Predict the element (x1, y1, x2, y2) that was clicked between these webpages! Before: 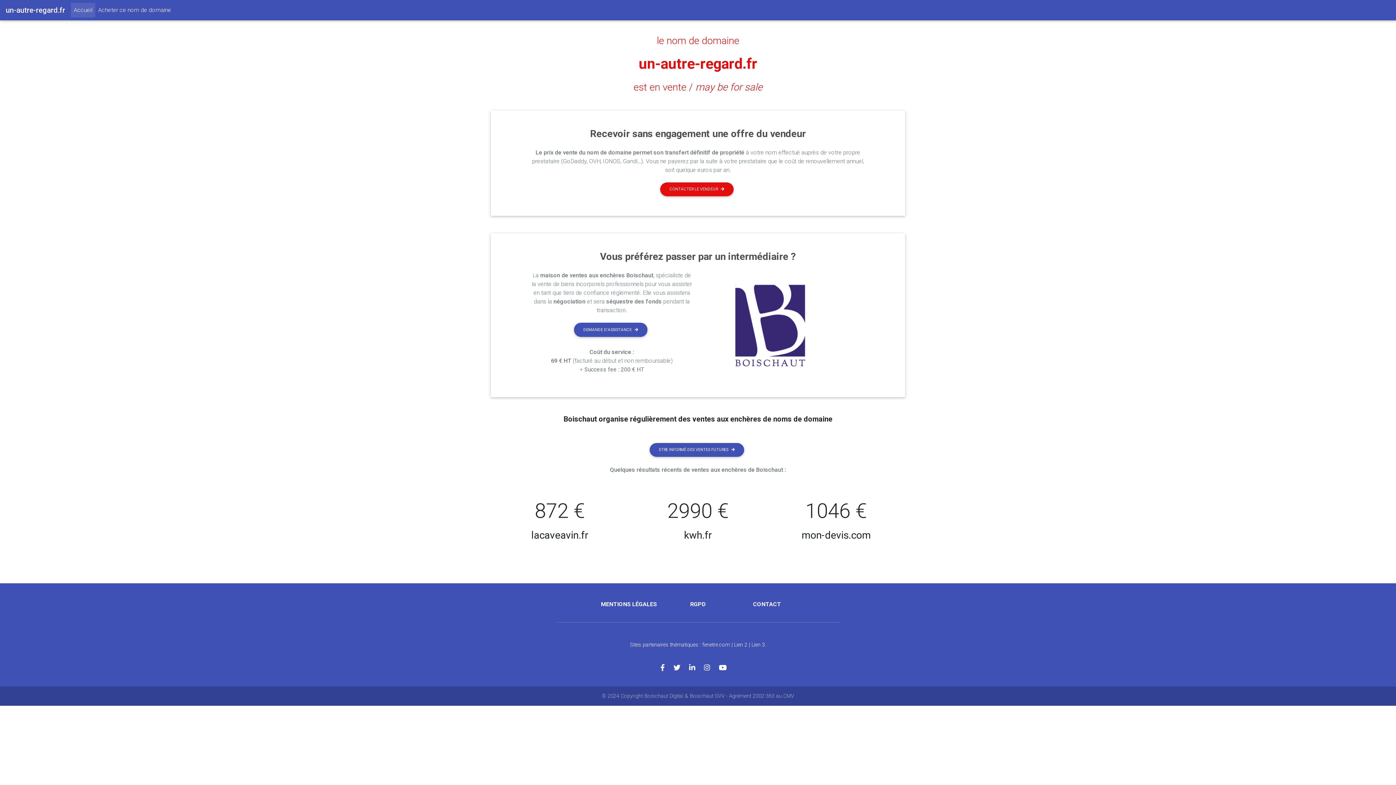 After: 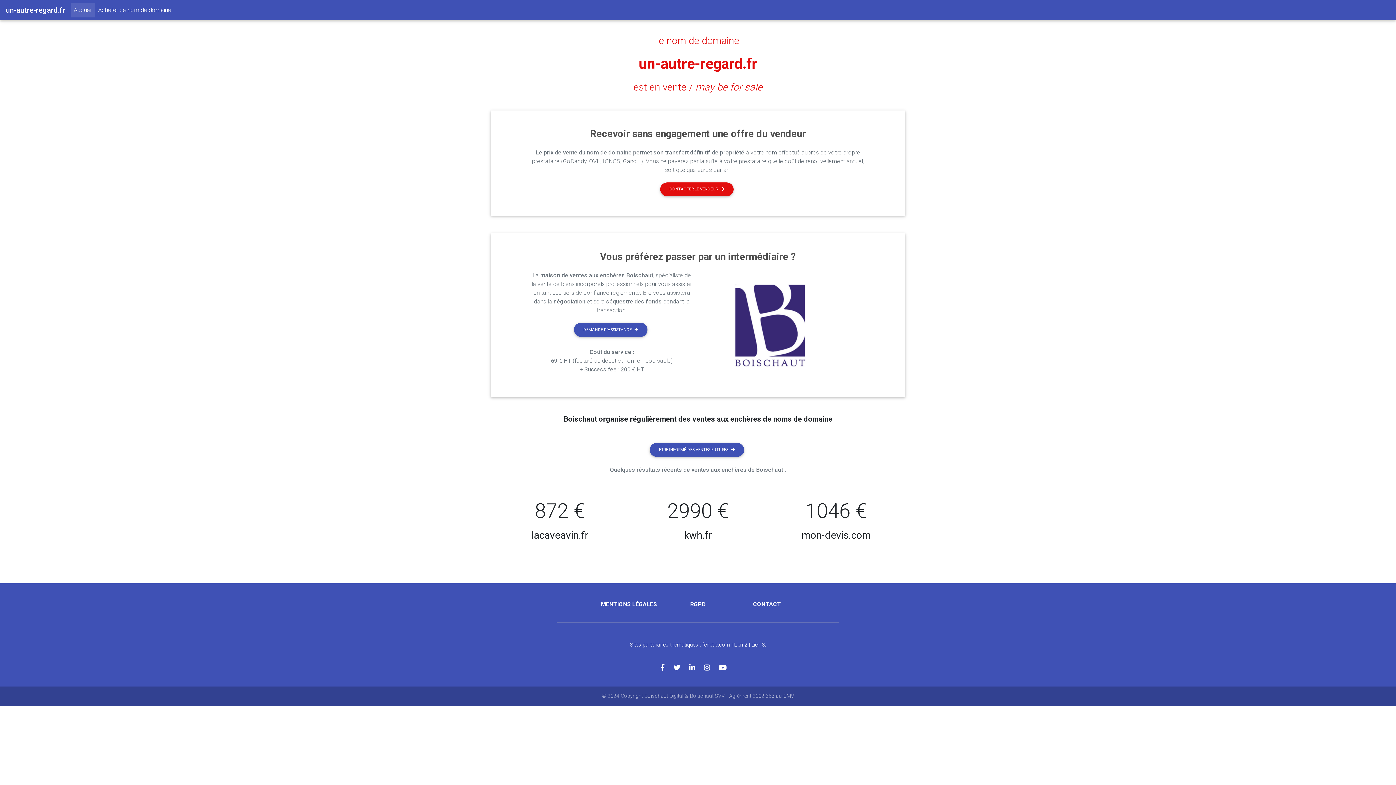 Action: label: un-autre-regard.fr bbox: (638, 55, 757, 72)